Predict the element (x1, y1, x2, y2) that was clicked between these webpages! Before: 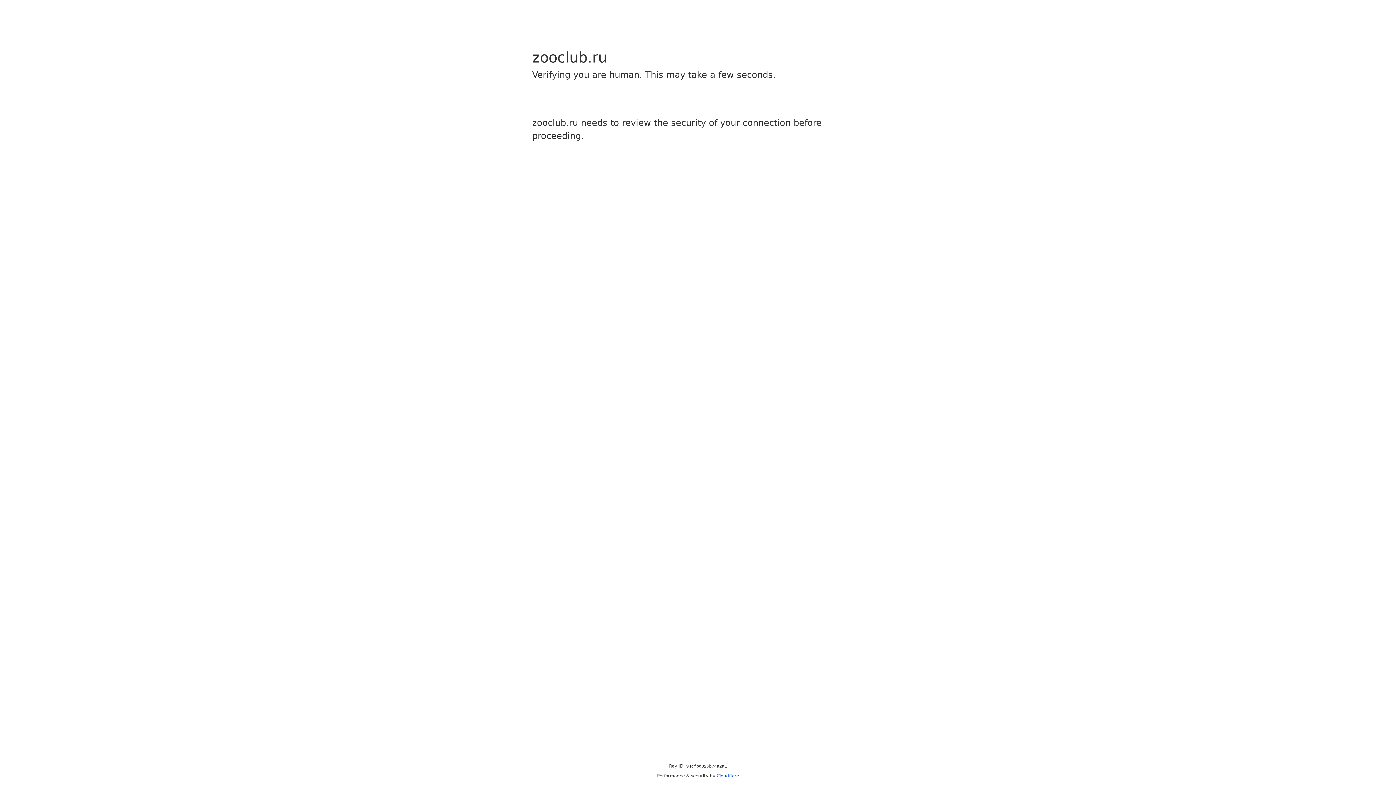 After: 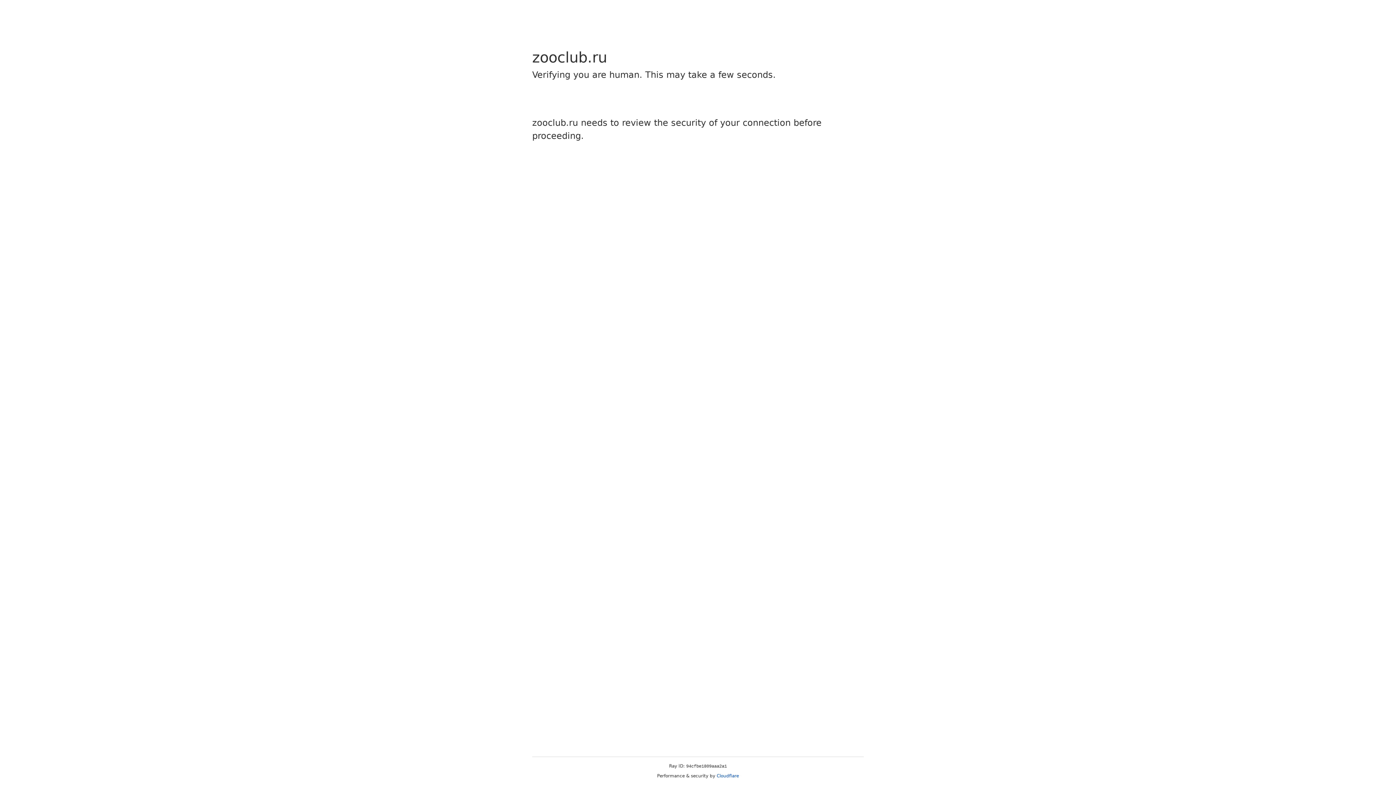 Action: label: Cloudflare bbox: (716, 773, 739, 778)